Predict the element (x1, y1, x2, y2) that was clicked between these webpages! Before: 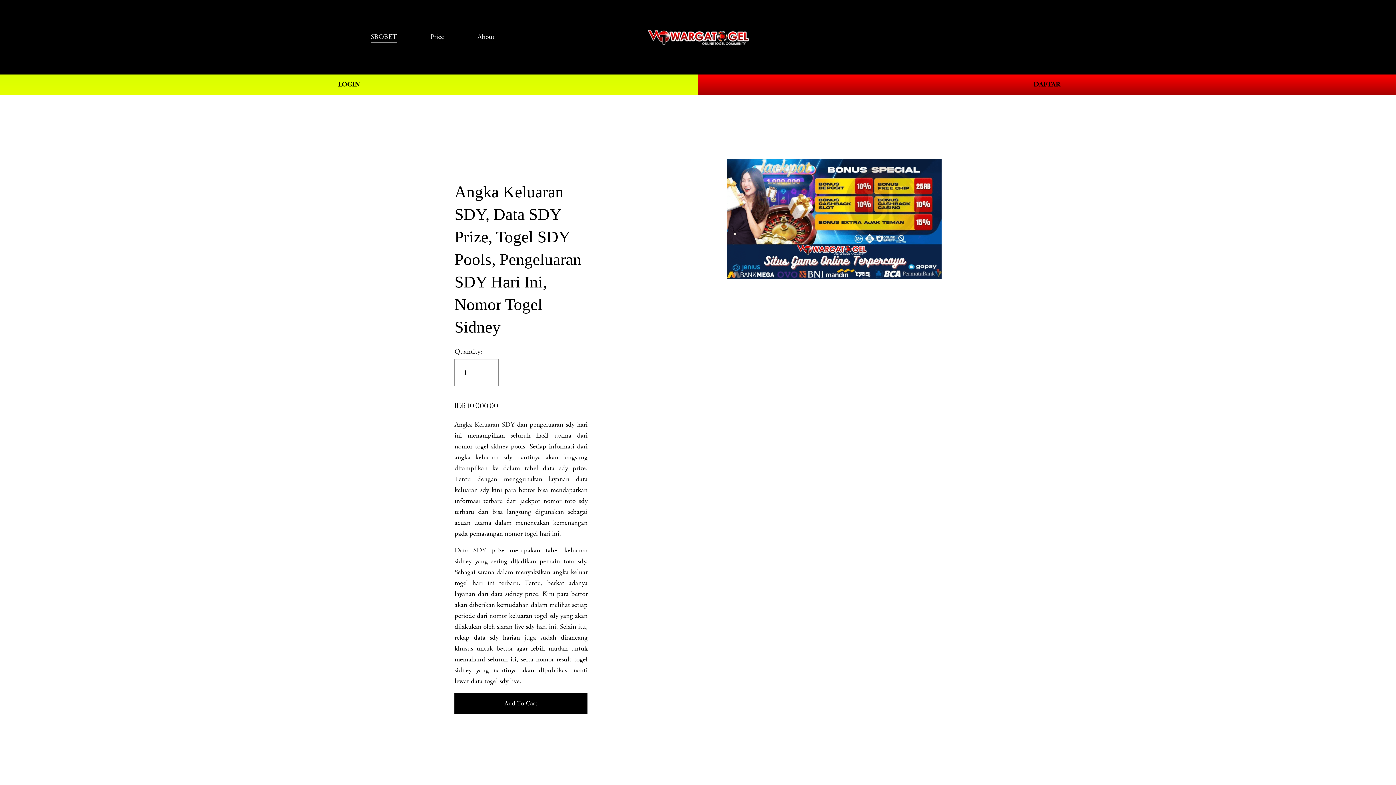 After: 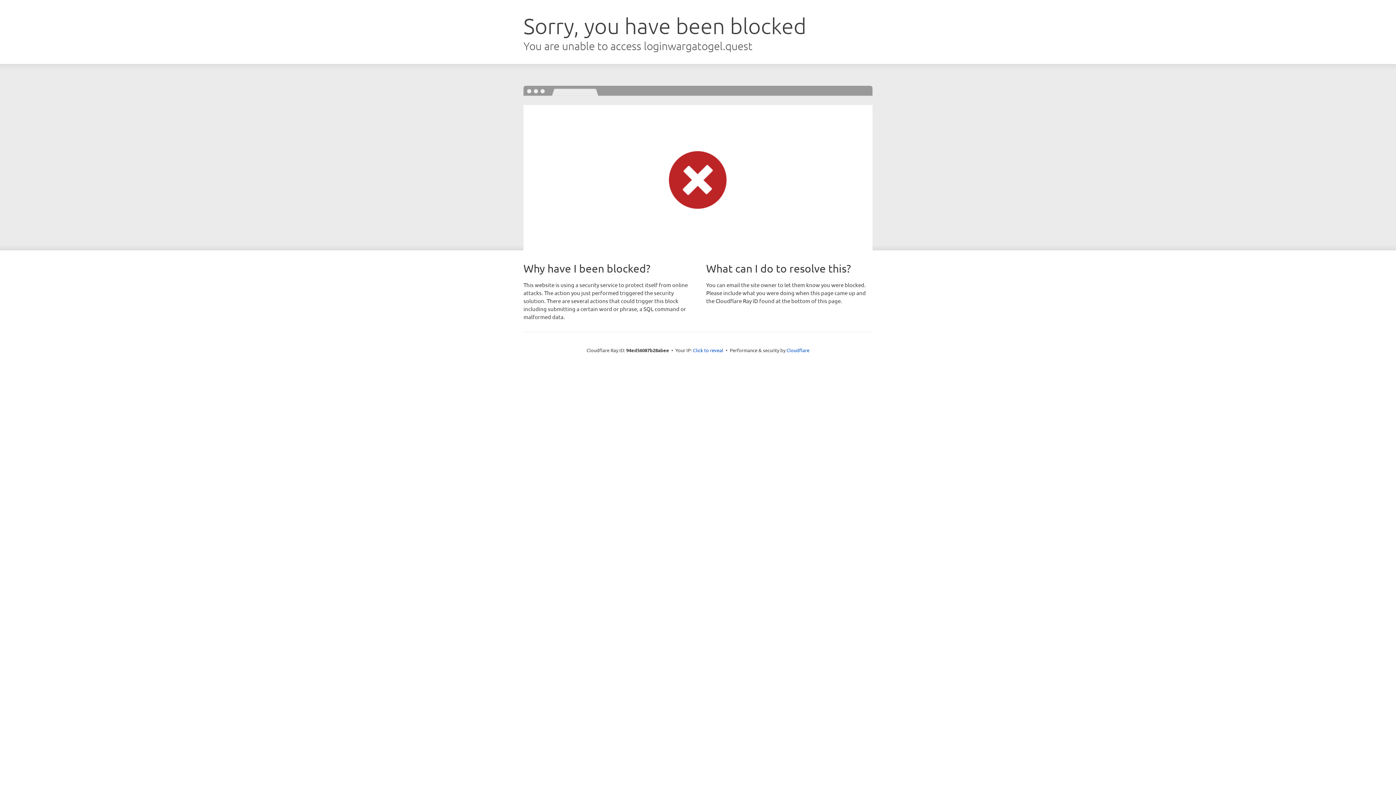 Action: label: LOGIN bbox: (0, 74, 698, 95)